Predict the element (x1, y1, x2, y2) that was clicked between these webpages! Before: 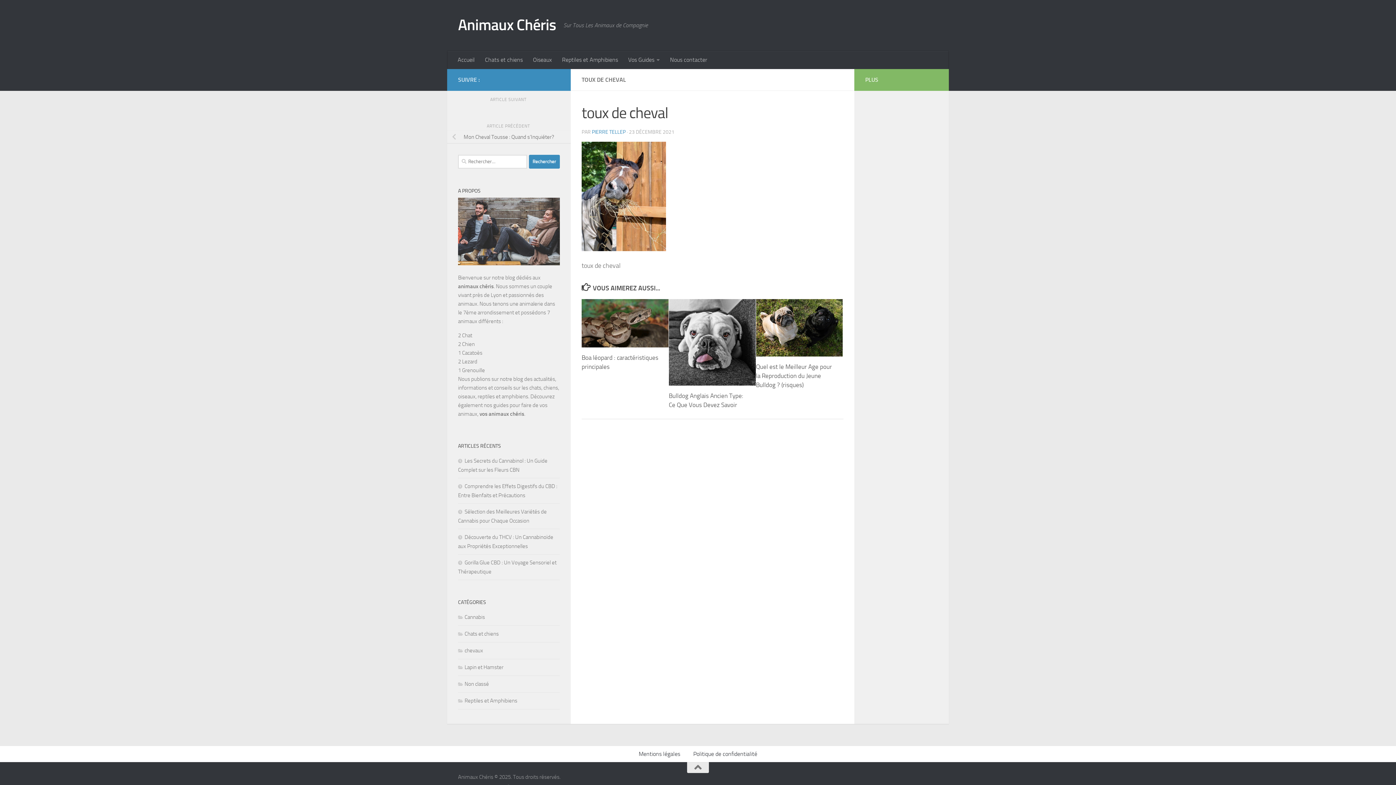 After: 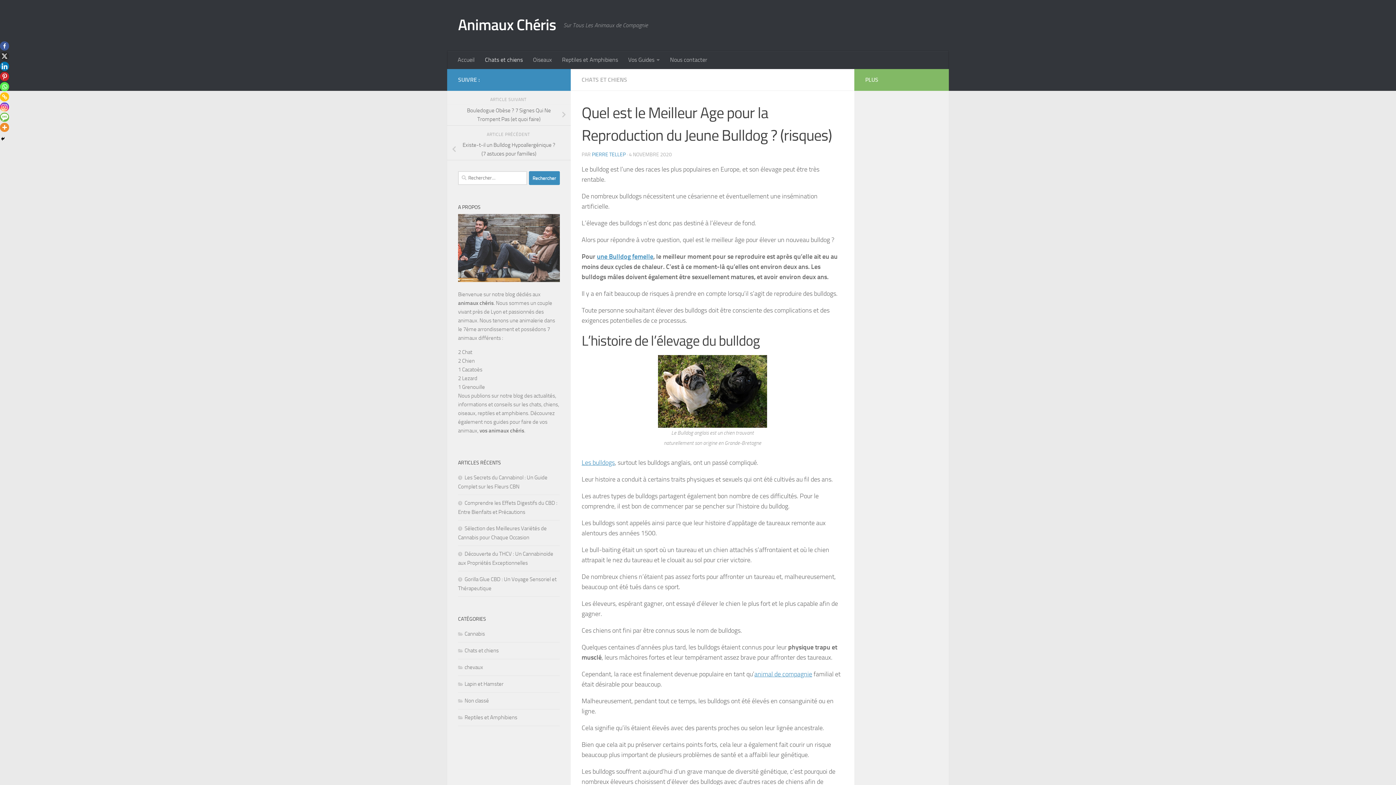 Action: bbox: (756, 299, 843, 356)